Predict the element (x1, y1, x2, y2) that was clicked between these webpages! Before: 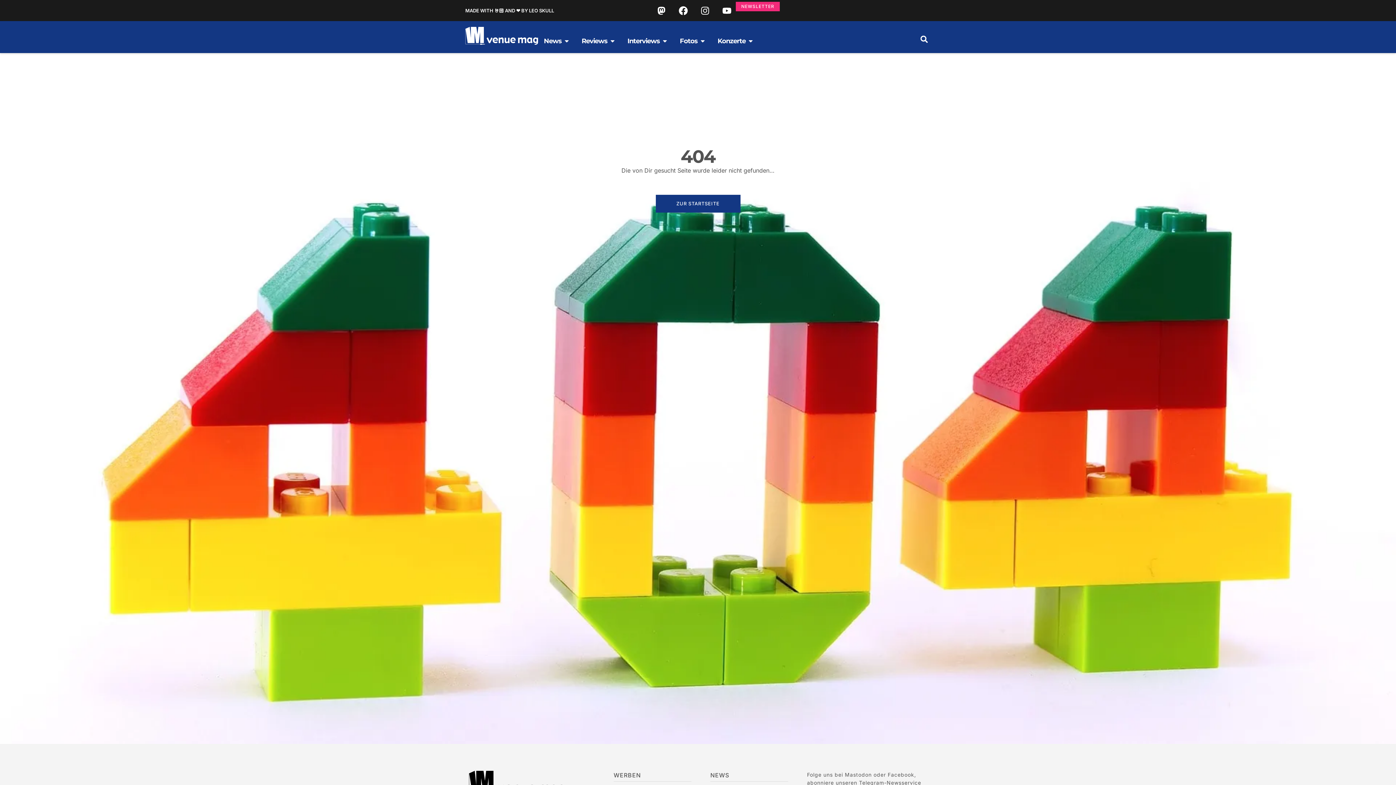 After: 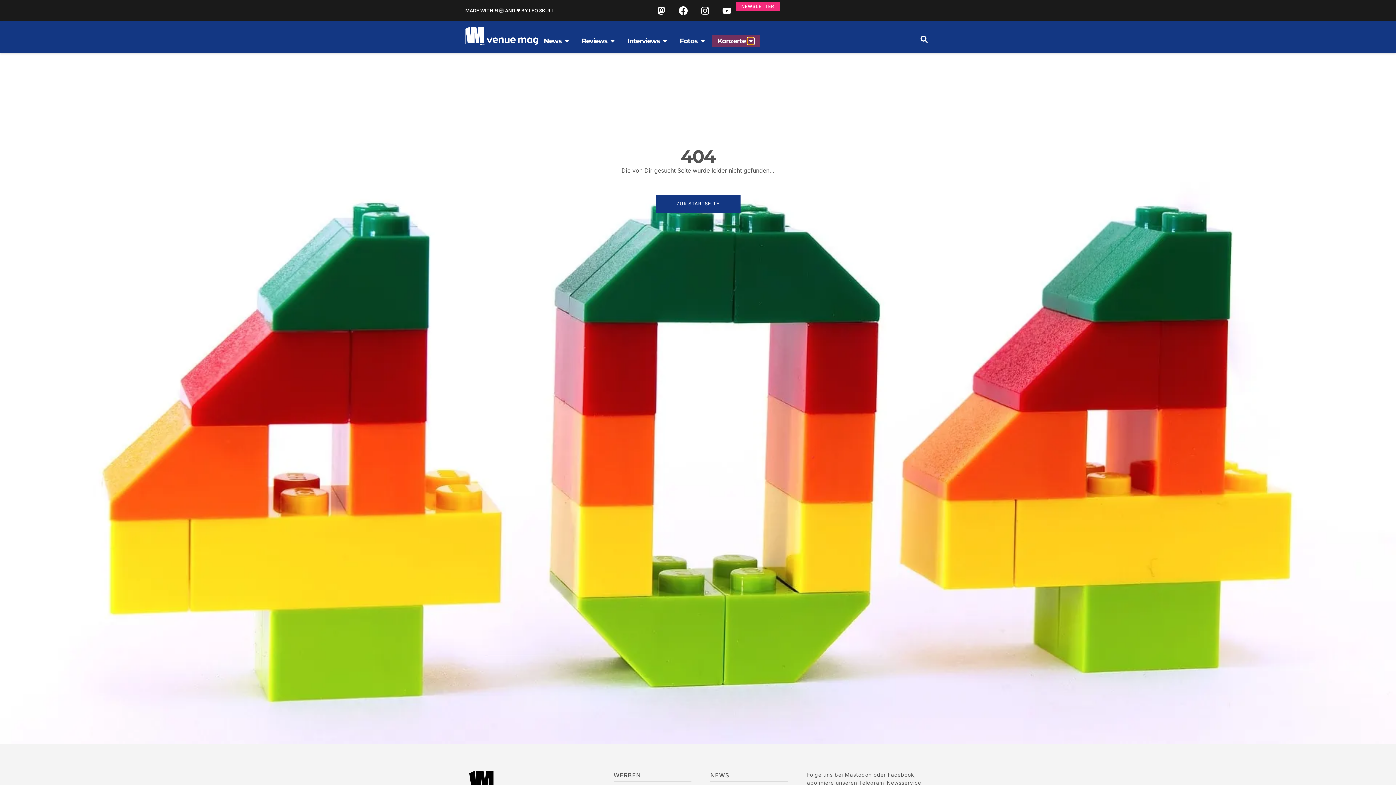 Action: bbox: (747, 37, 754, 44) label: OPEN KONZERTE